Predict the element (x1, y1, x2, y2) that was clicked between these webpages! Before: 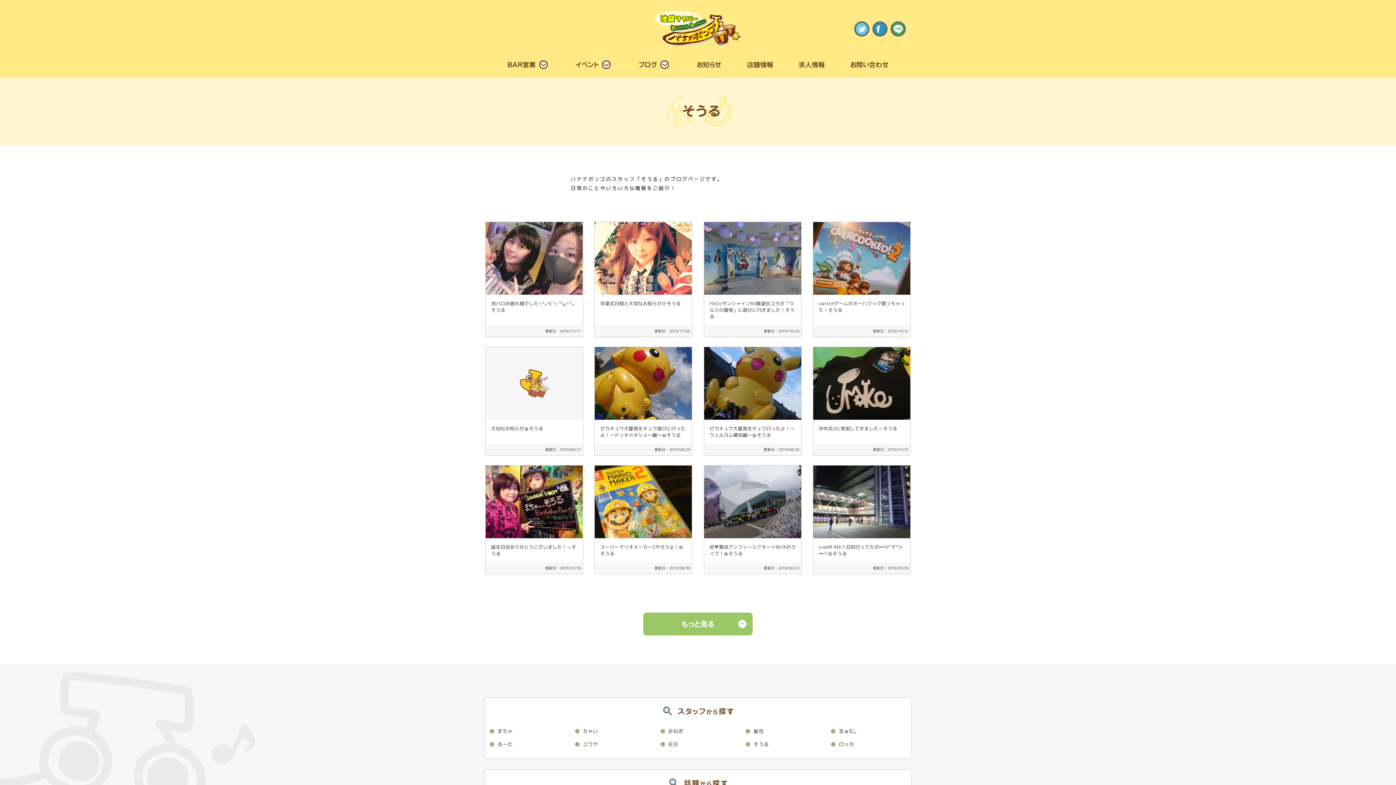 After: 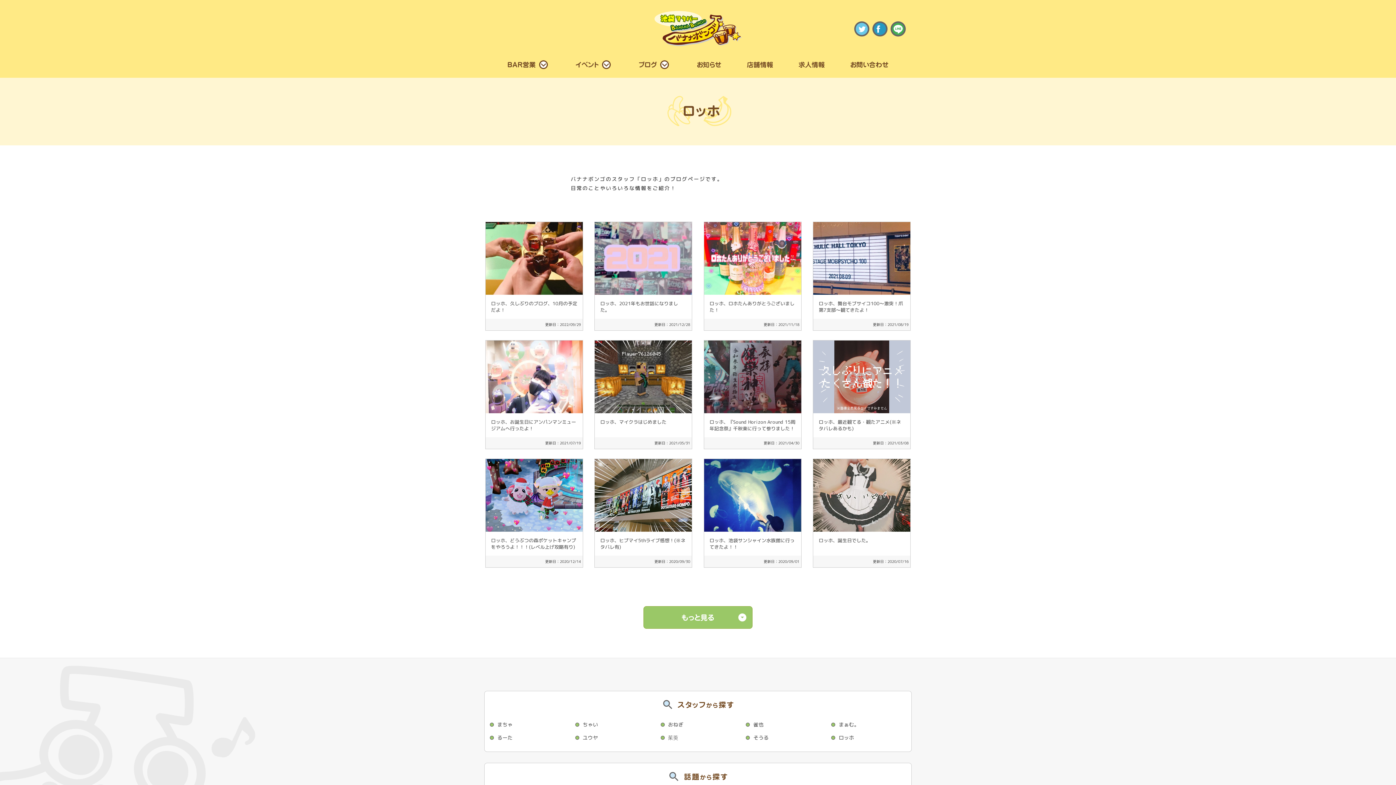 Action: bbox: (826, 738, 911, 751) label: ロッホ